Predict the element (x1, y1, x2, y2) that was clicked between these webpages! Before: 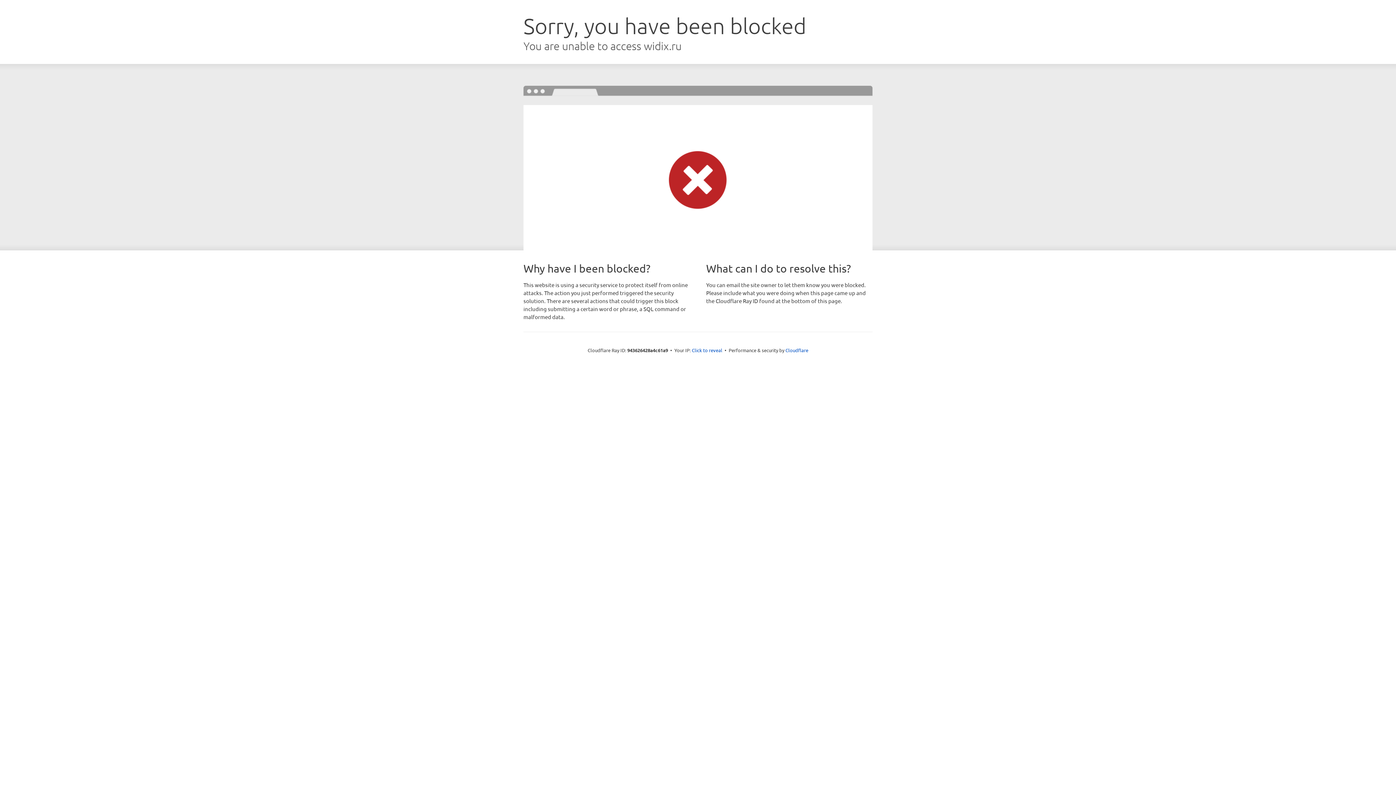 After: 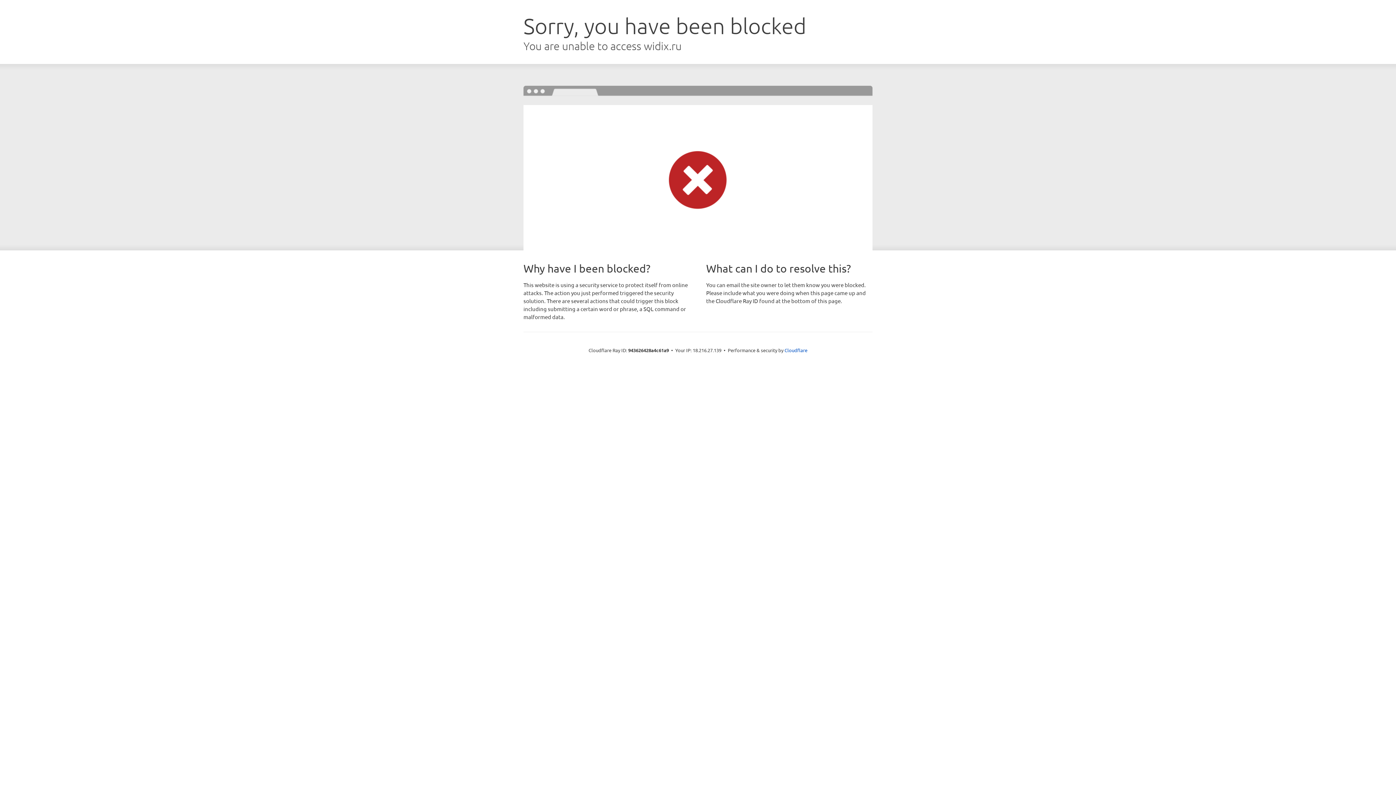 Action: bbox: (692, 346, 722, 353) label: Click to reveal